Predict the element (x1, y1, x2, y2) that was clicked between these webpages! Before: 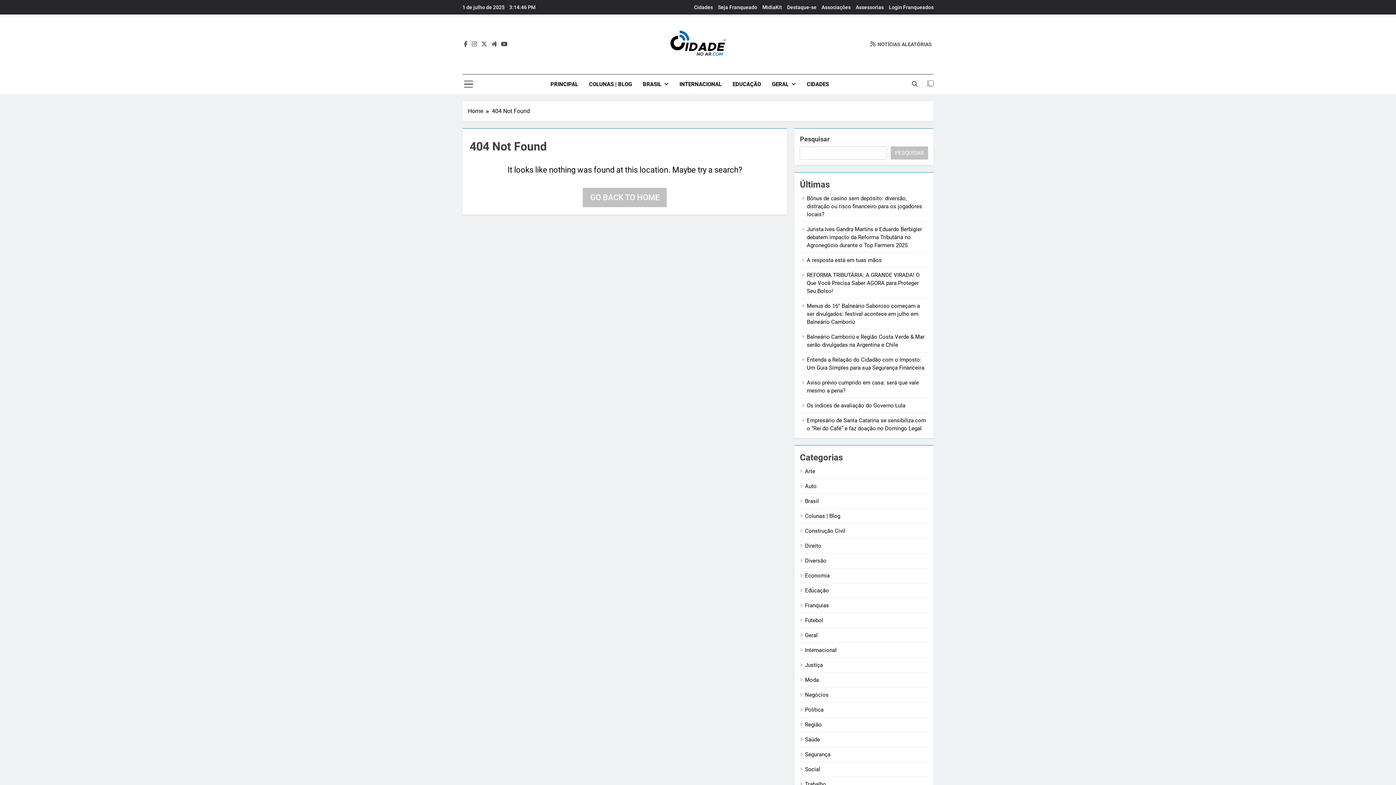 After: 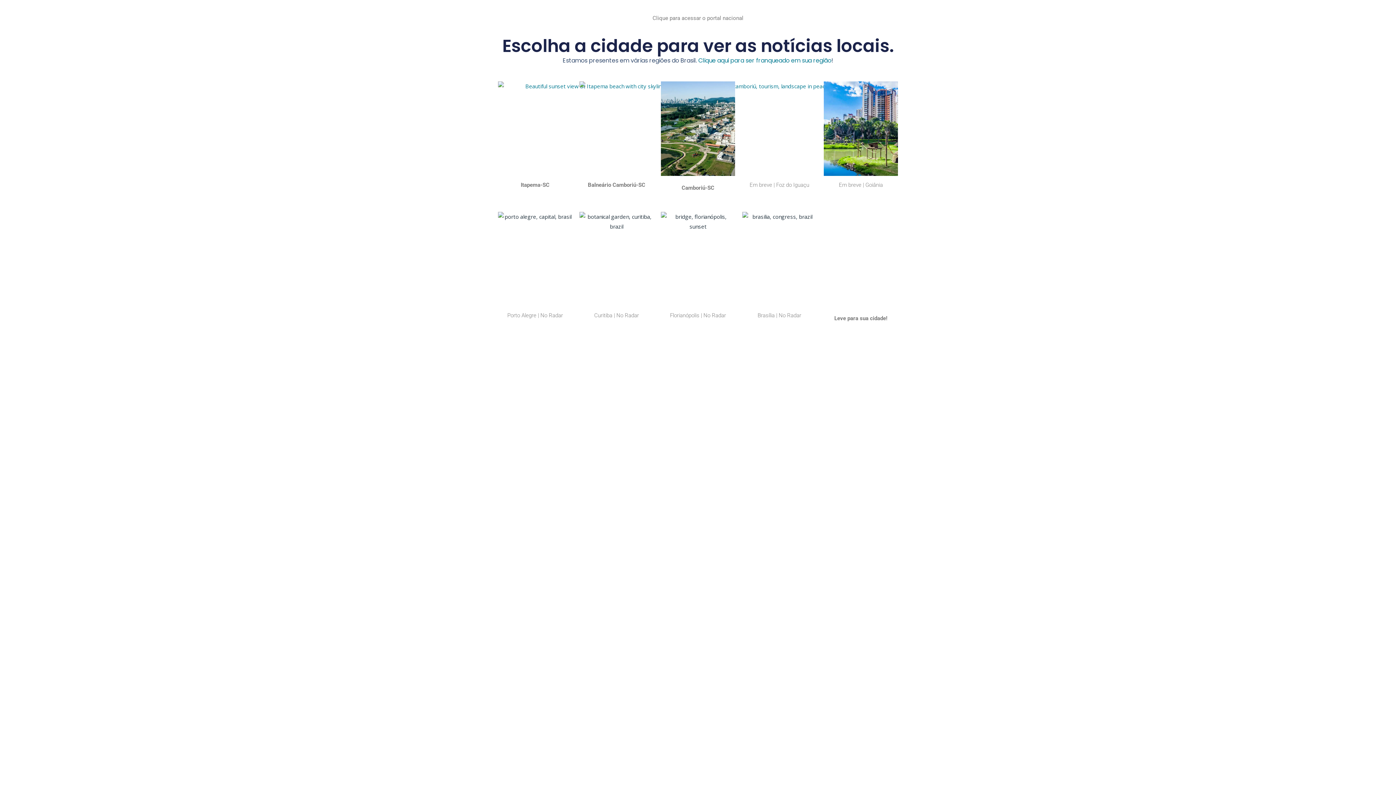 Action: bbox: (694, 4, 713, 10) label: Cidades